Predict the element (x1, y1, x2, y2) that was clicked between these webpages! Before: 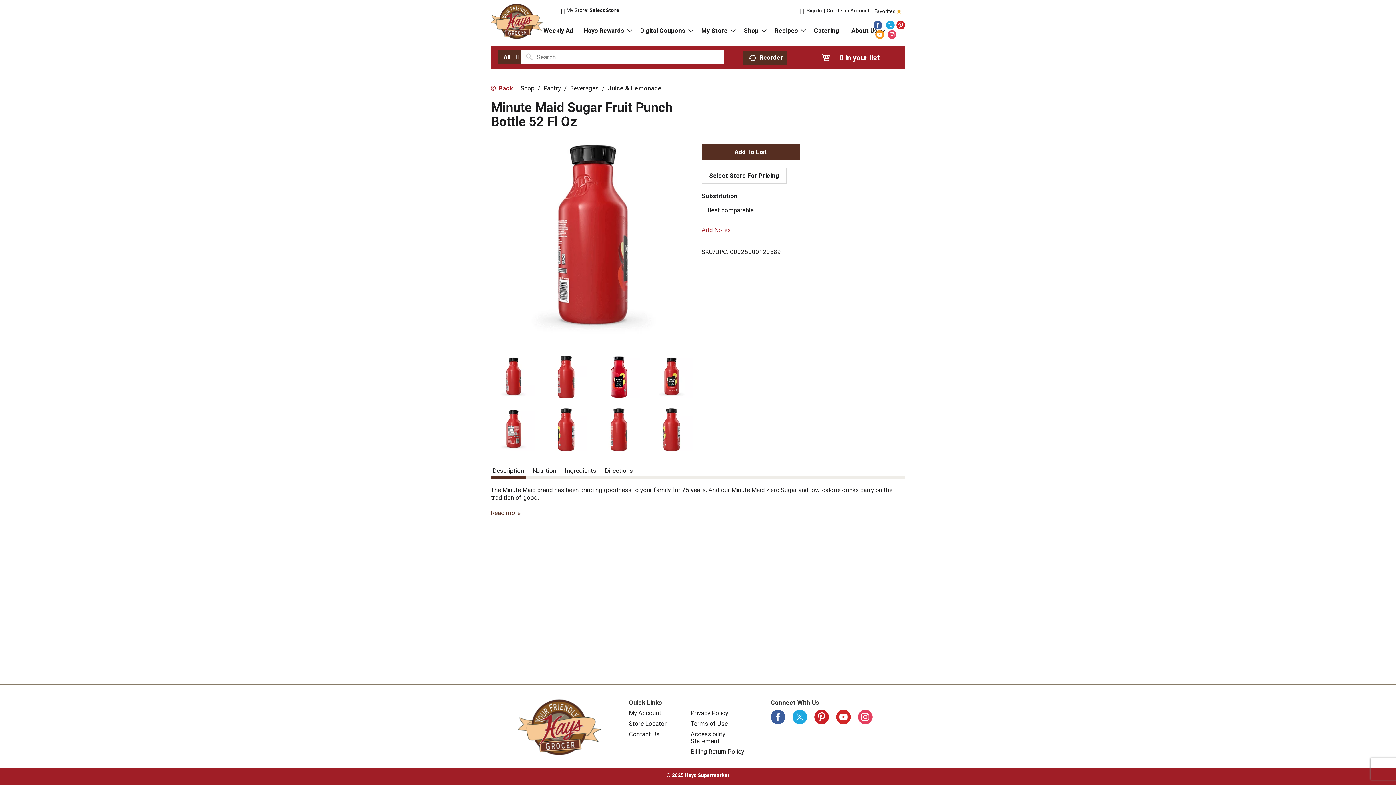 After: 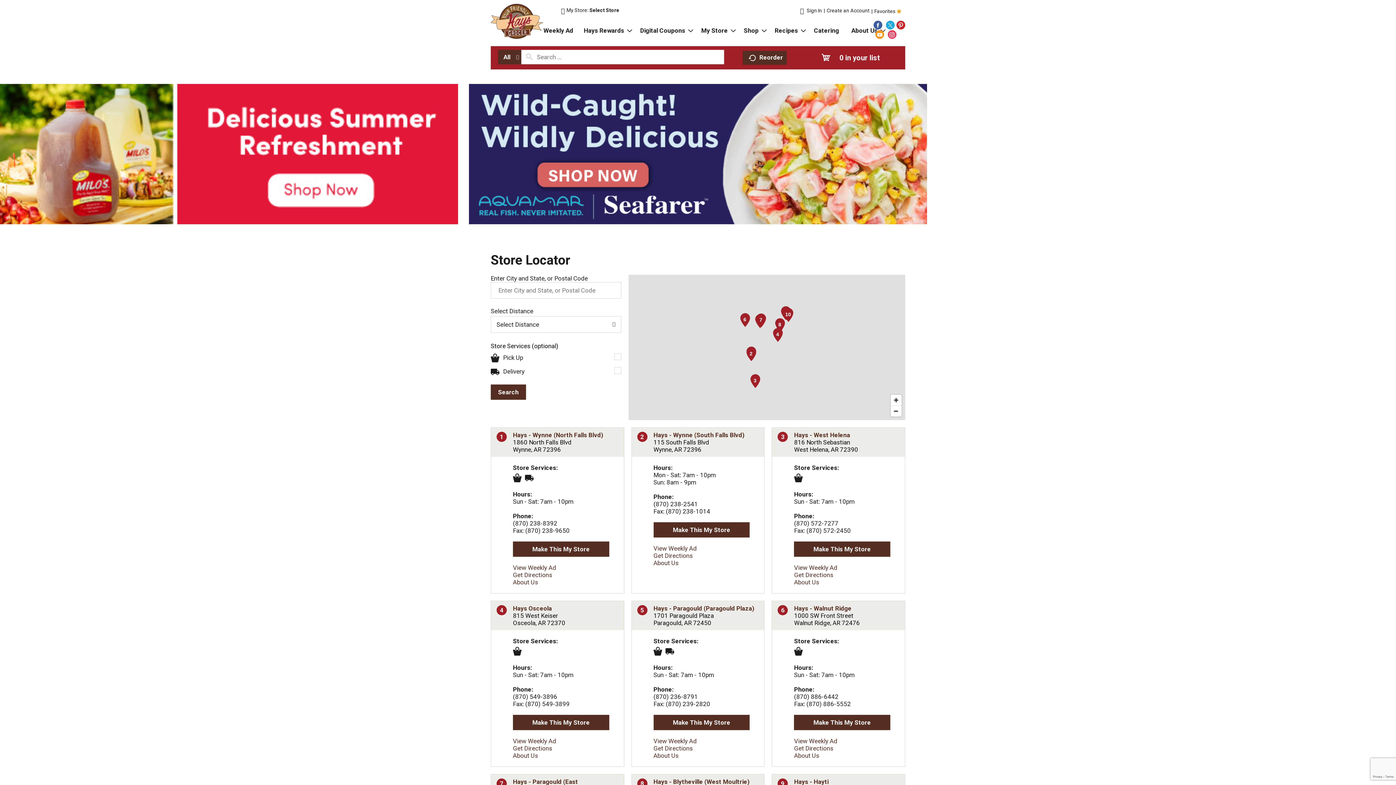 Action: label: Store Locator bbox: (629, 720, 666, 727)